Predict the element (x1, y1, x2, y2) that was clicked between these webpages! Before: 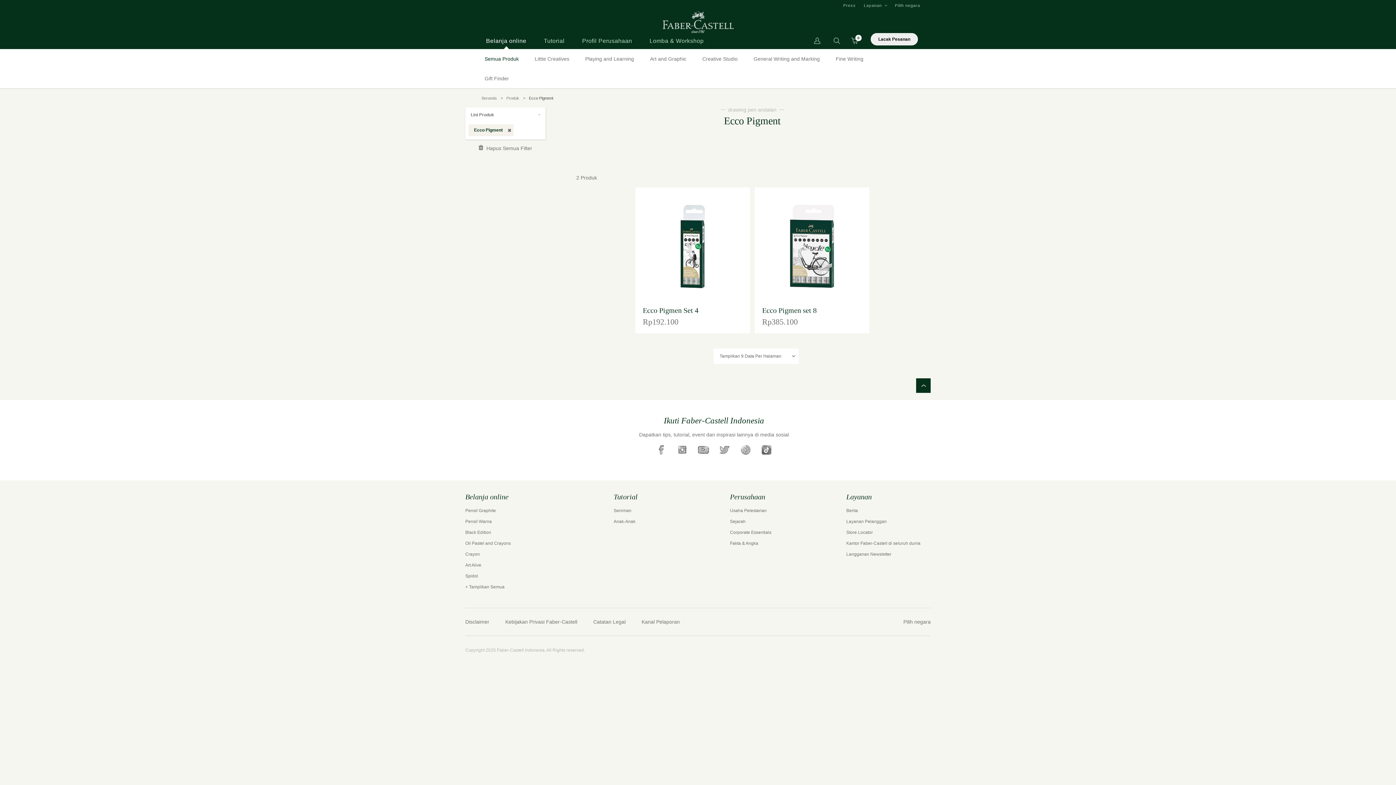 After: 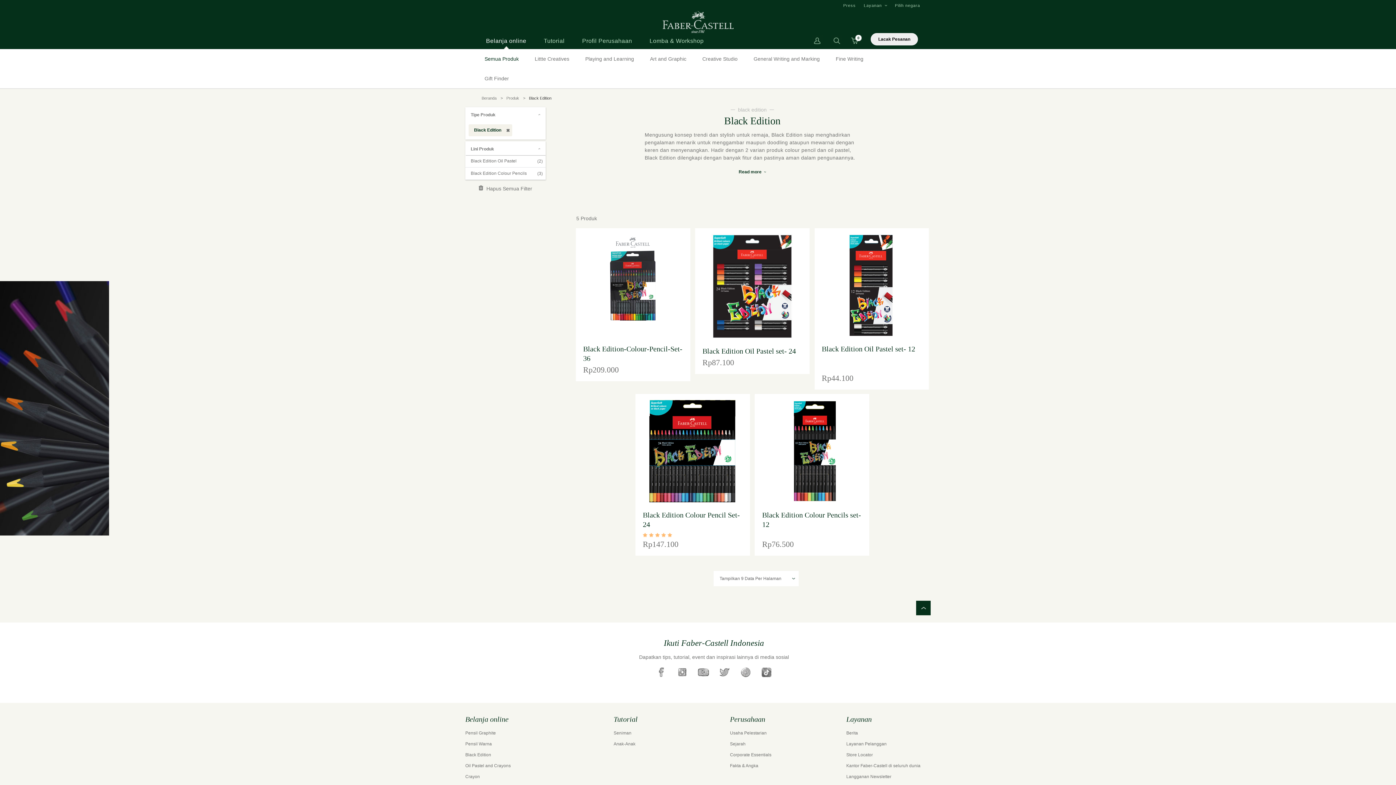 Action: bbox: (465, 530, 491, 534) label: Black Edition